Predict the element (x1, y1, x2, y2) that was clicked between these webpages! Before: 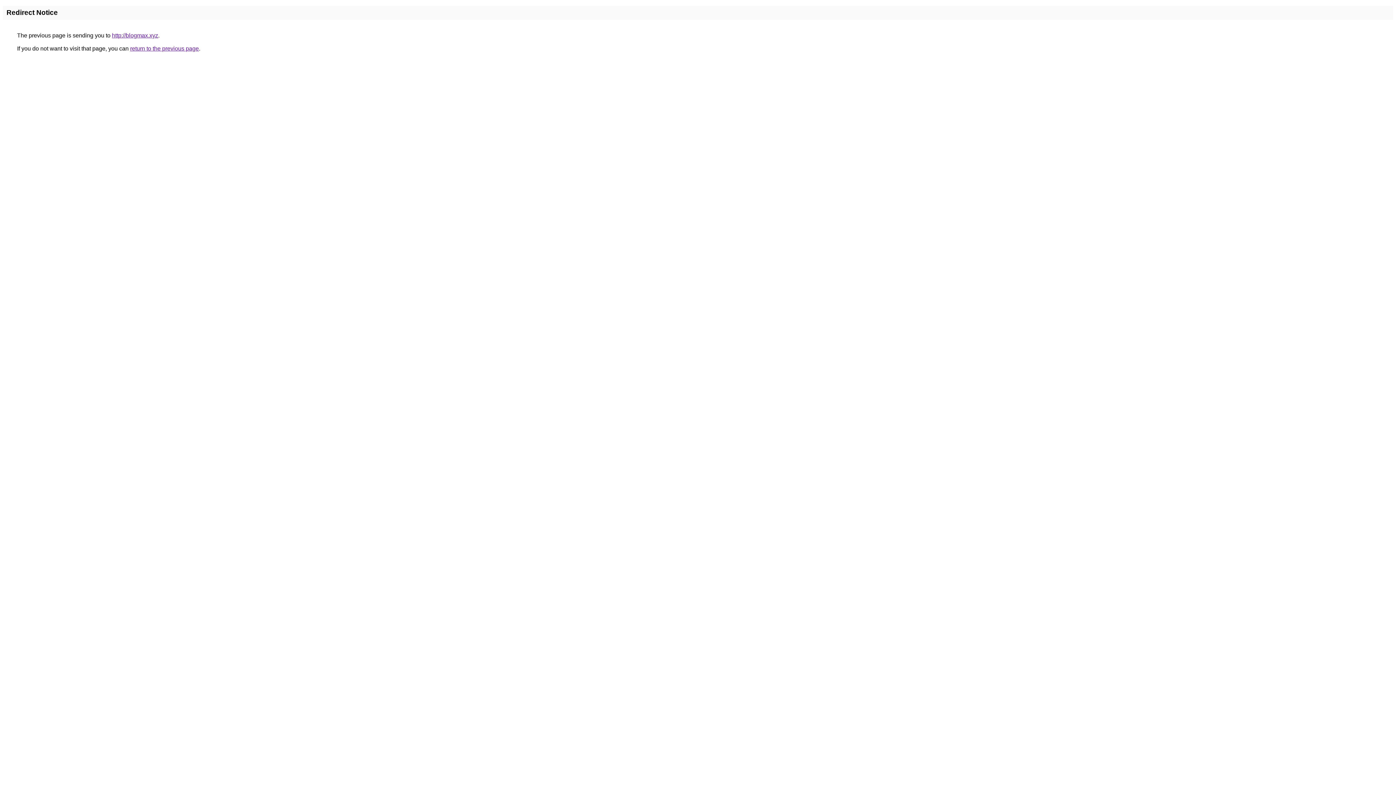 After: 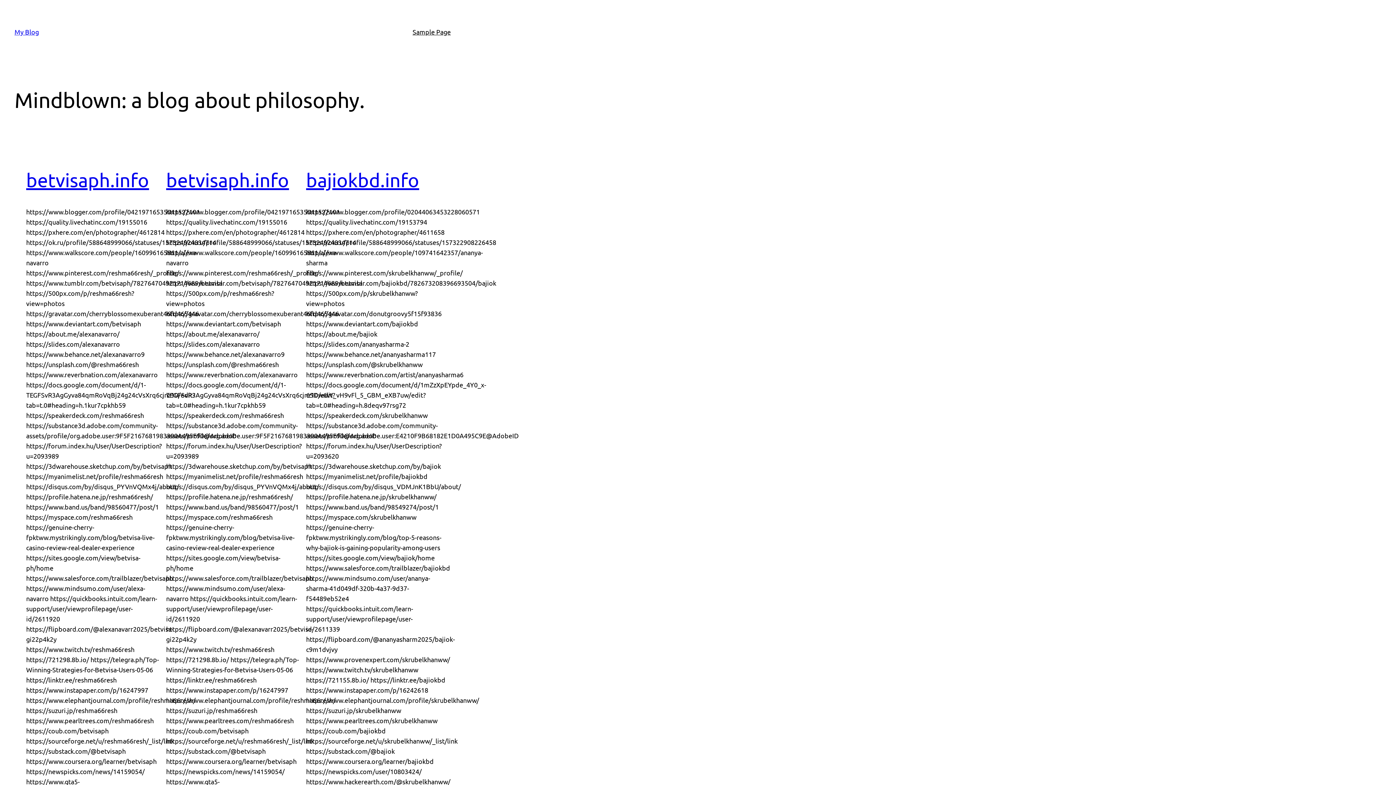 Action: bbox: (112, 32, 158, 38) label: http://blogmax.xyz